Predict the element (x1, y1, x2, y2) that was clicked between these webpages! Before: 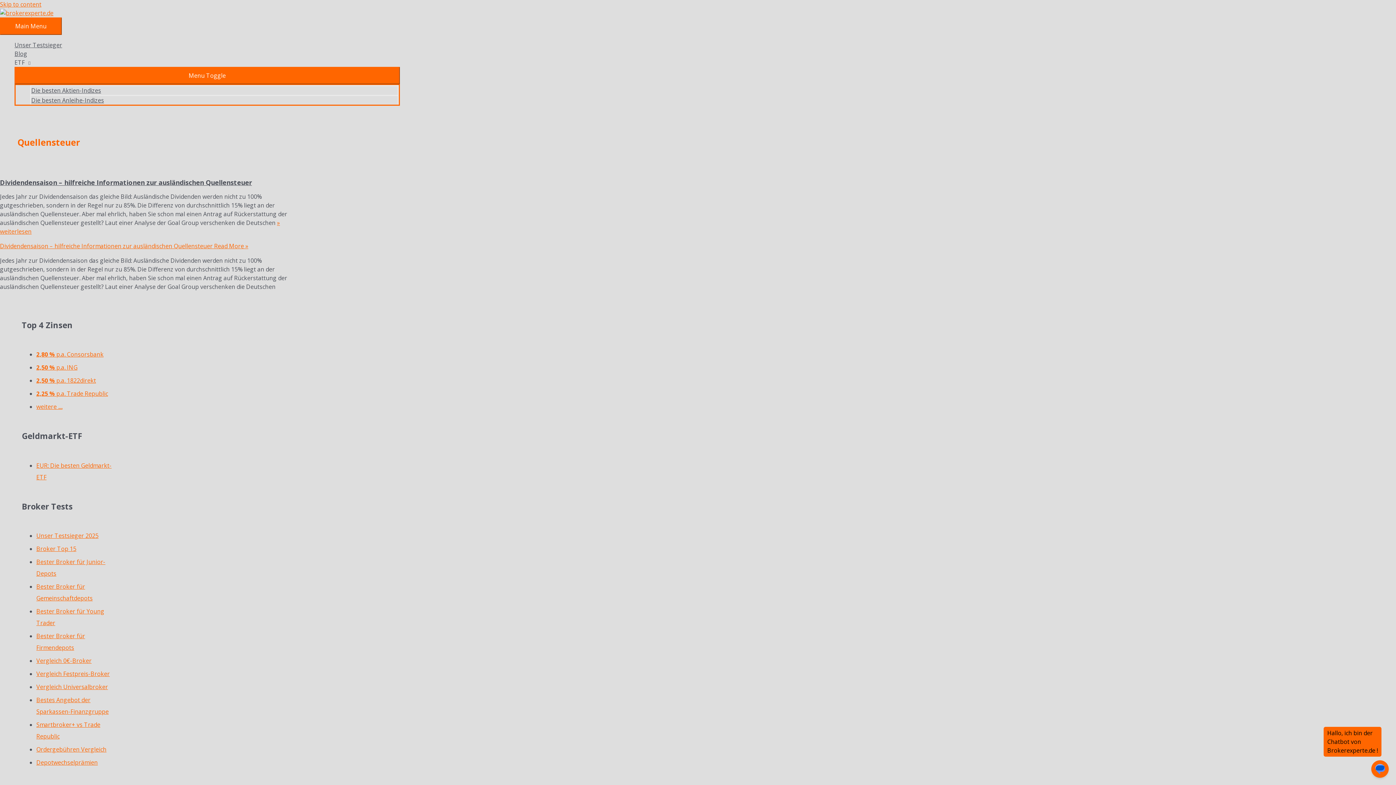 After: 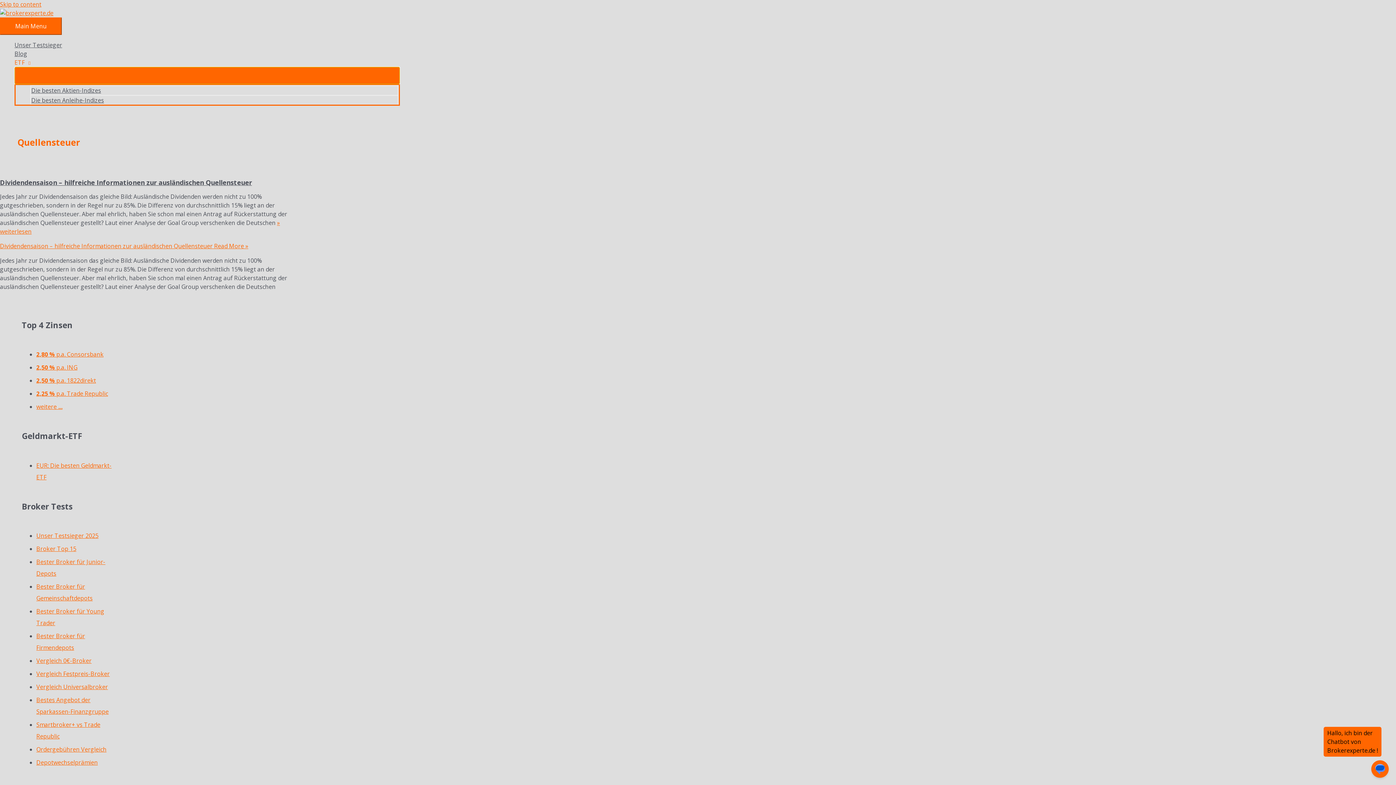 Action: label: Menu Toggle bbox: (14, 66, 400, 84)